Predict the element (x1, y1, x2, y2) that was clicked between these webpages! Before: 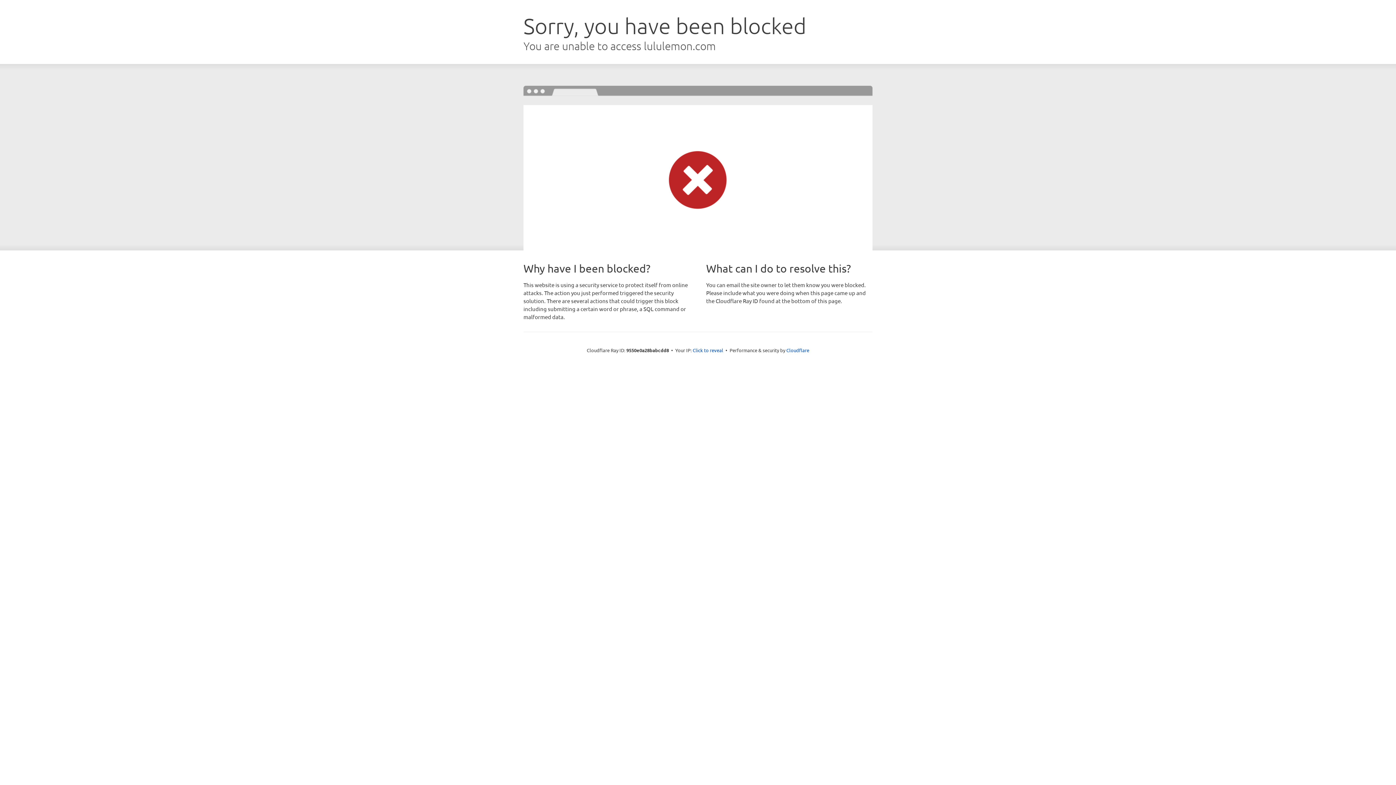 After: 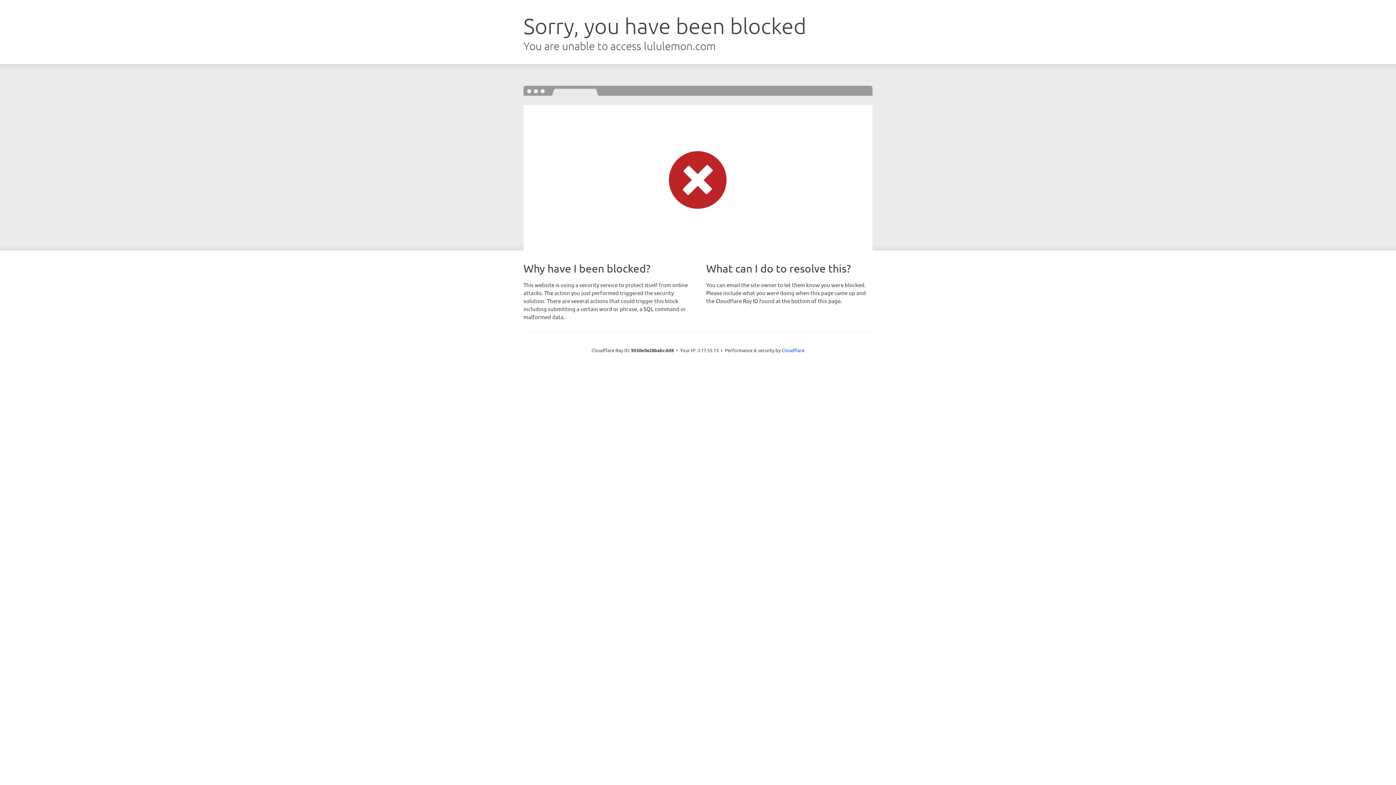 Action: label: Click to reveal bbox: (692, 346, 723, 353)